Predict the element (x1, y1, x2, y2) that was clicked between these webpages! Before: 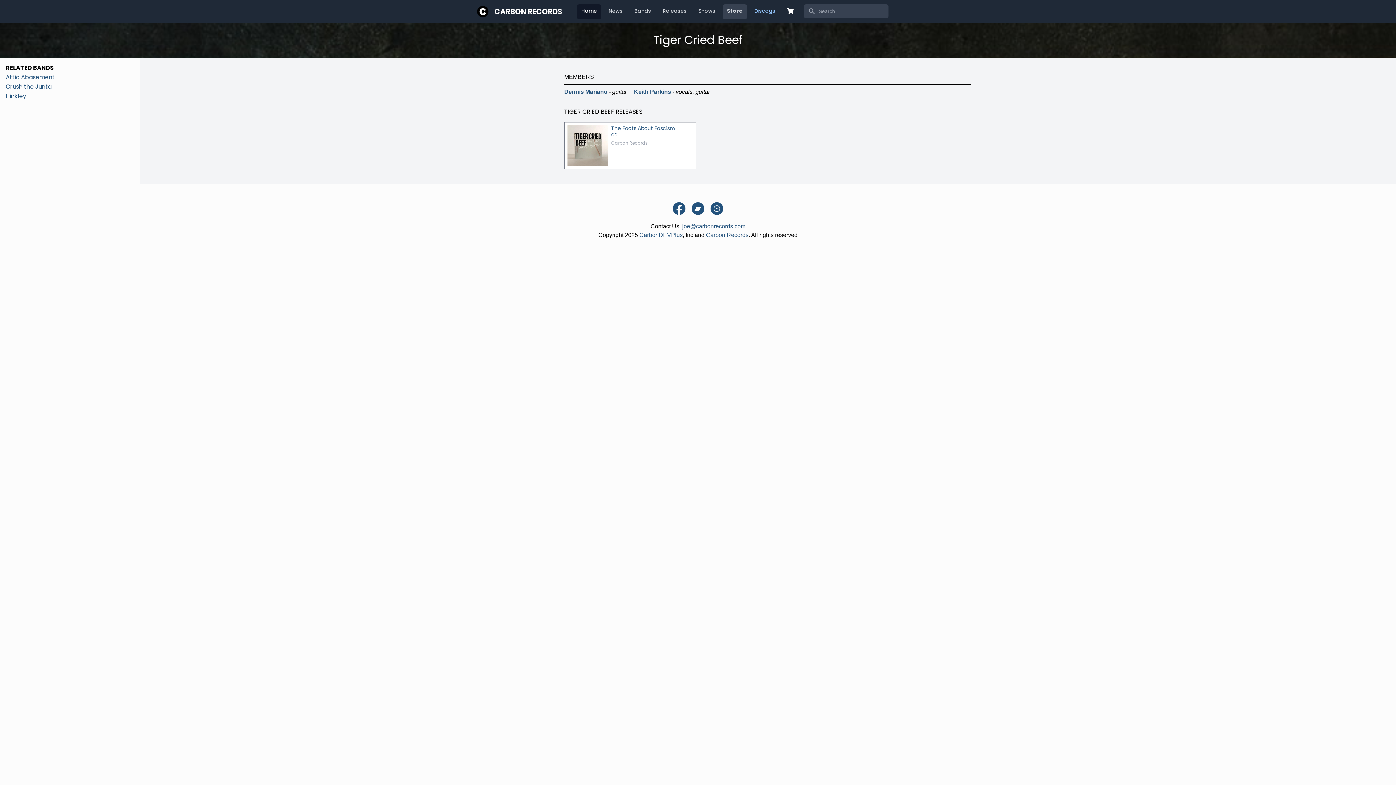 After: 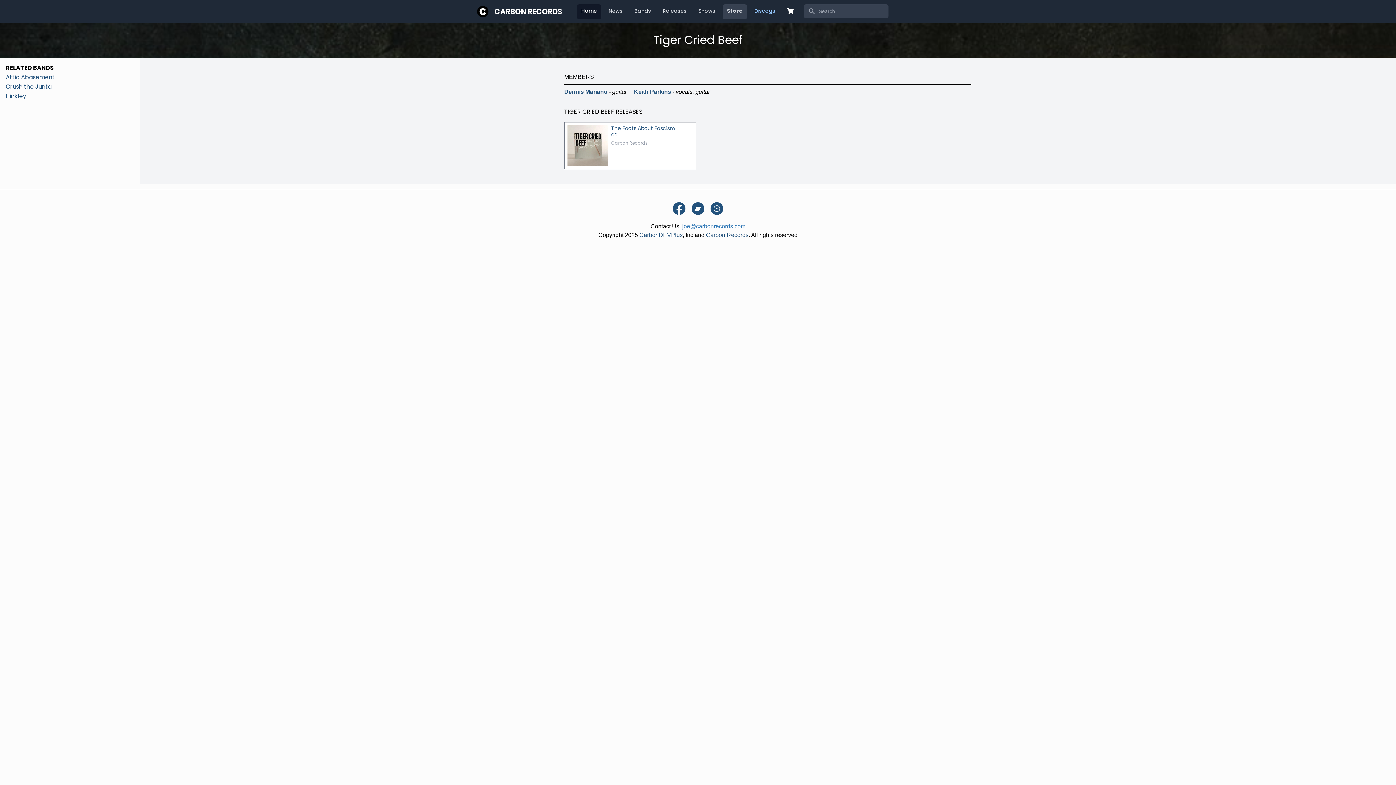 Action: bbox: (682, 223, 745, 229) label: joe@carbonrecords.com